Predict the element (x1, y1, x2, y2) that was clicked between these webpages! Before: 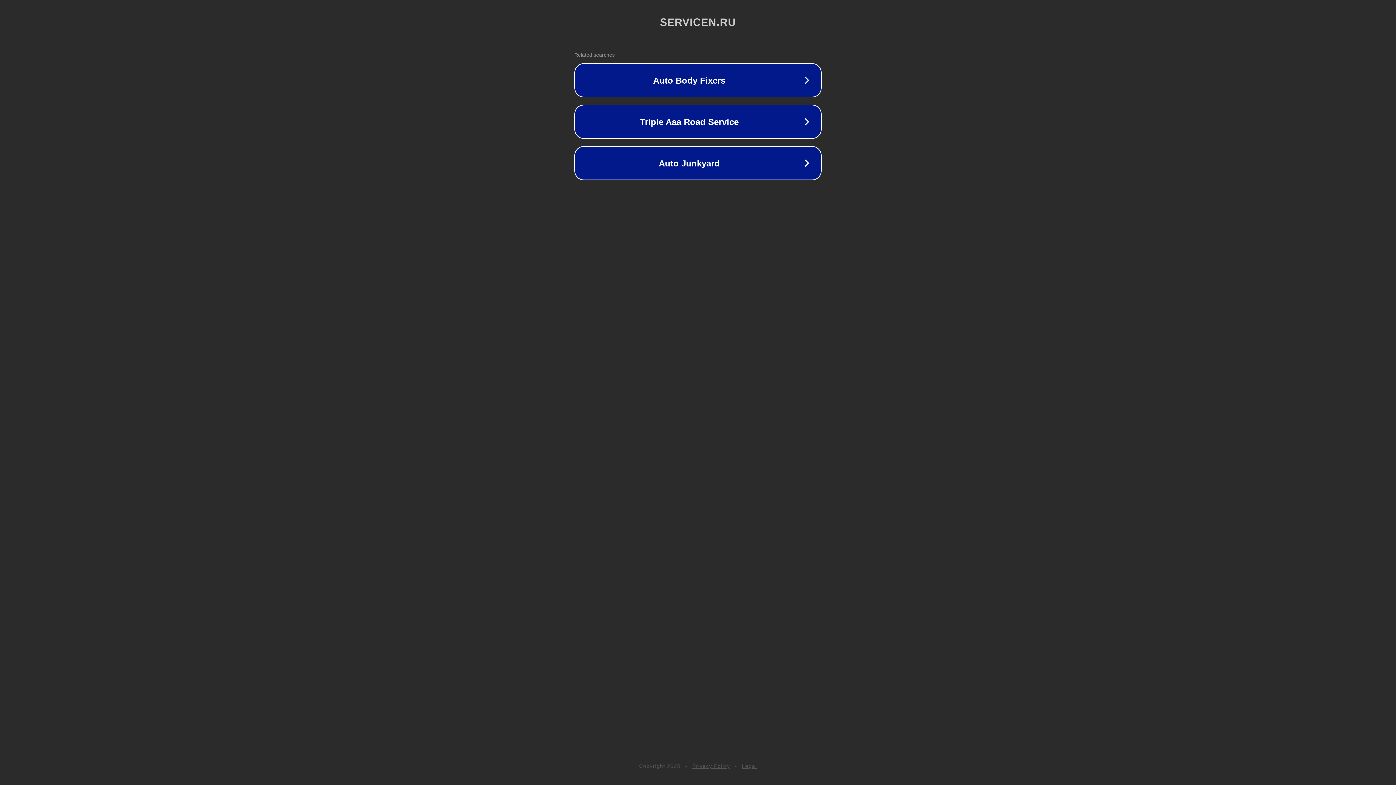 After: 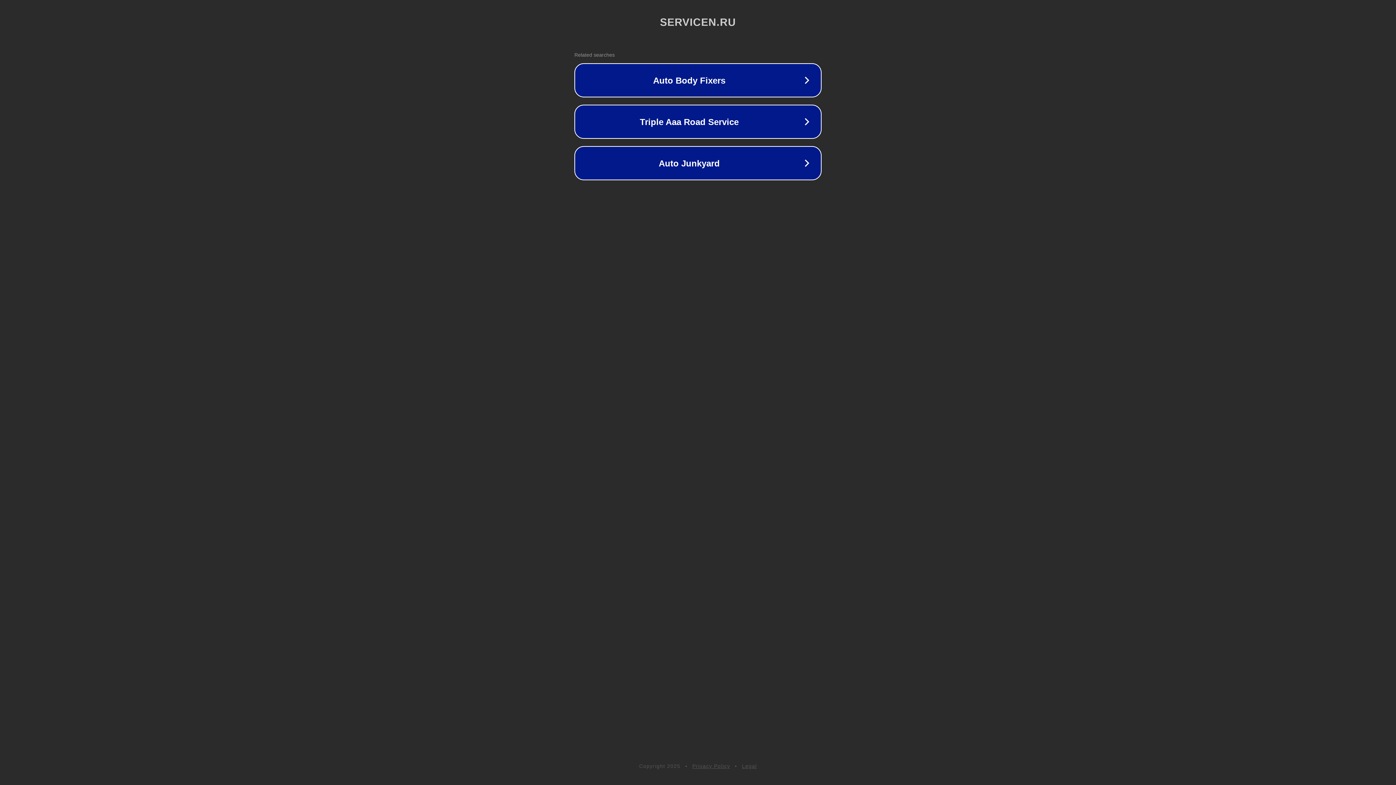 Action: label: Legal bbox: (742, 763, 757, 769)